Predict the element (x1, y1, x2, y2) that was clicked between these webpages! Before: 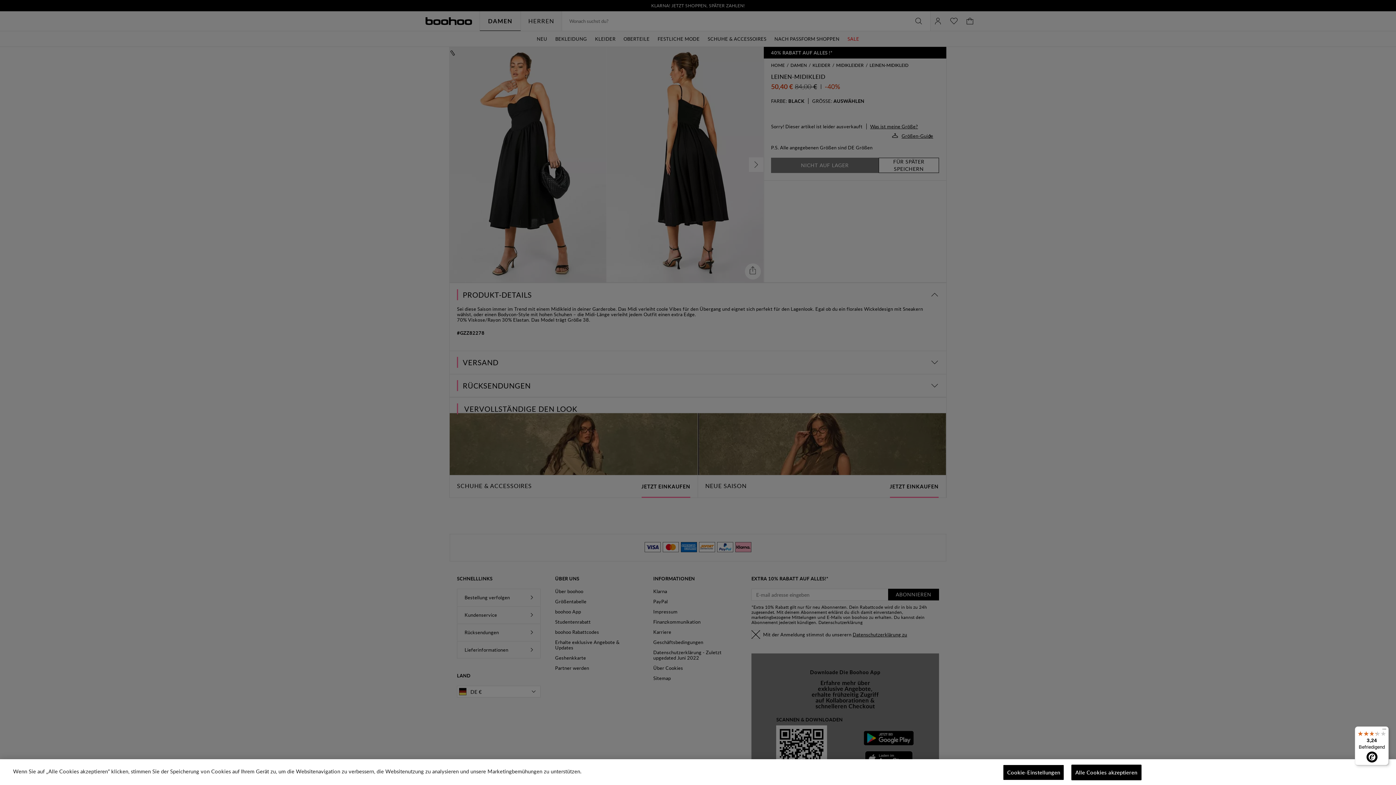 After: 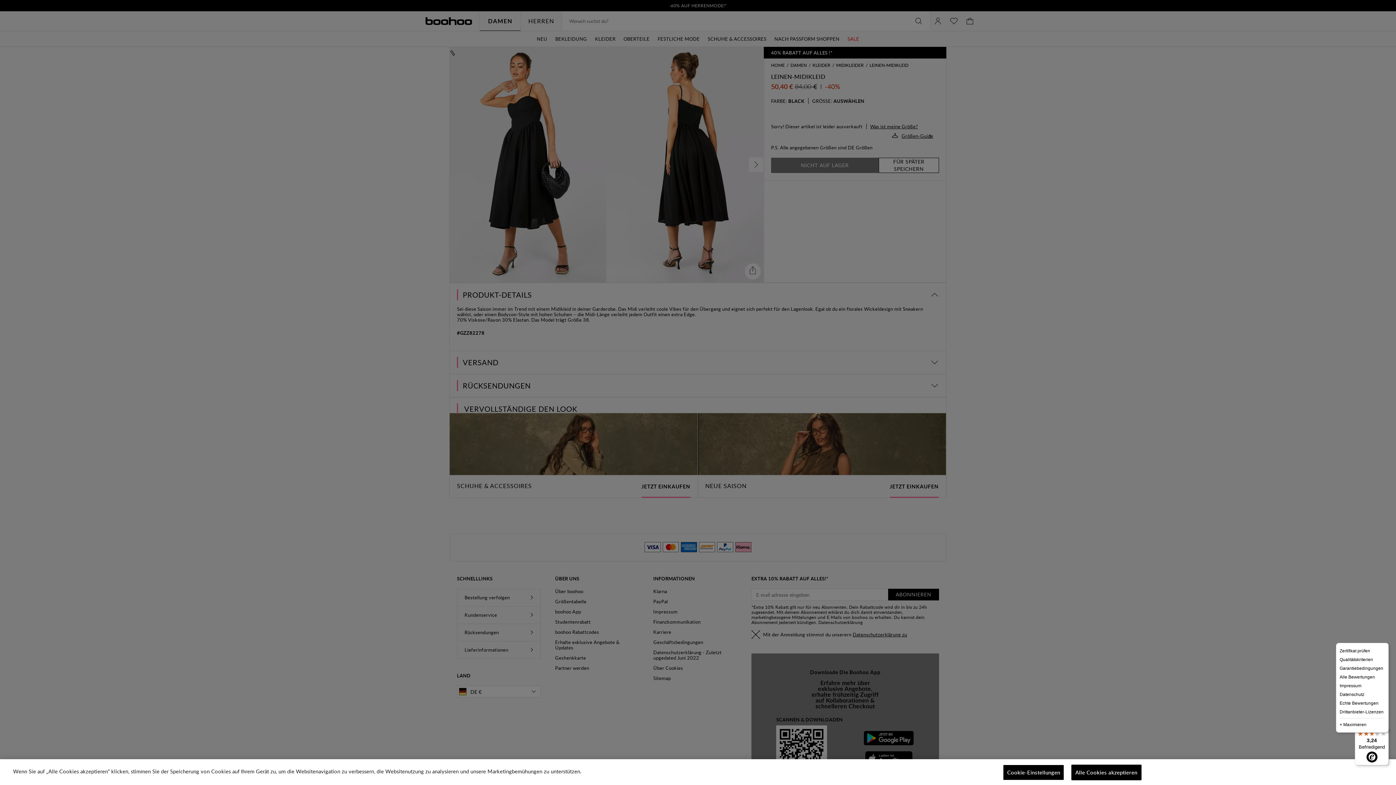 Action: label: Menü bbox: (1380, 726, 1389, 735)